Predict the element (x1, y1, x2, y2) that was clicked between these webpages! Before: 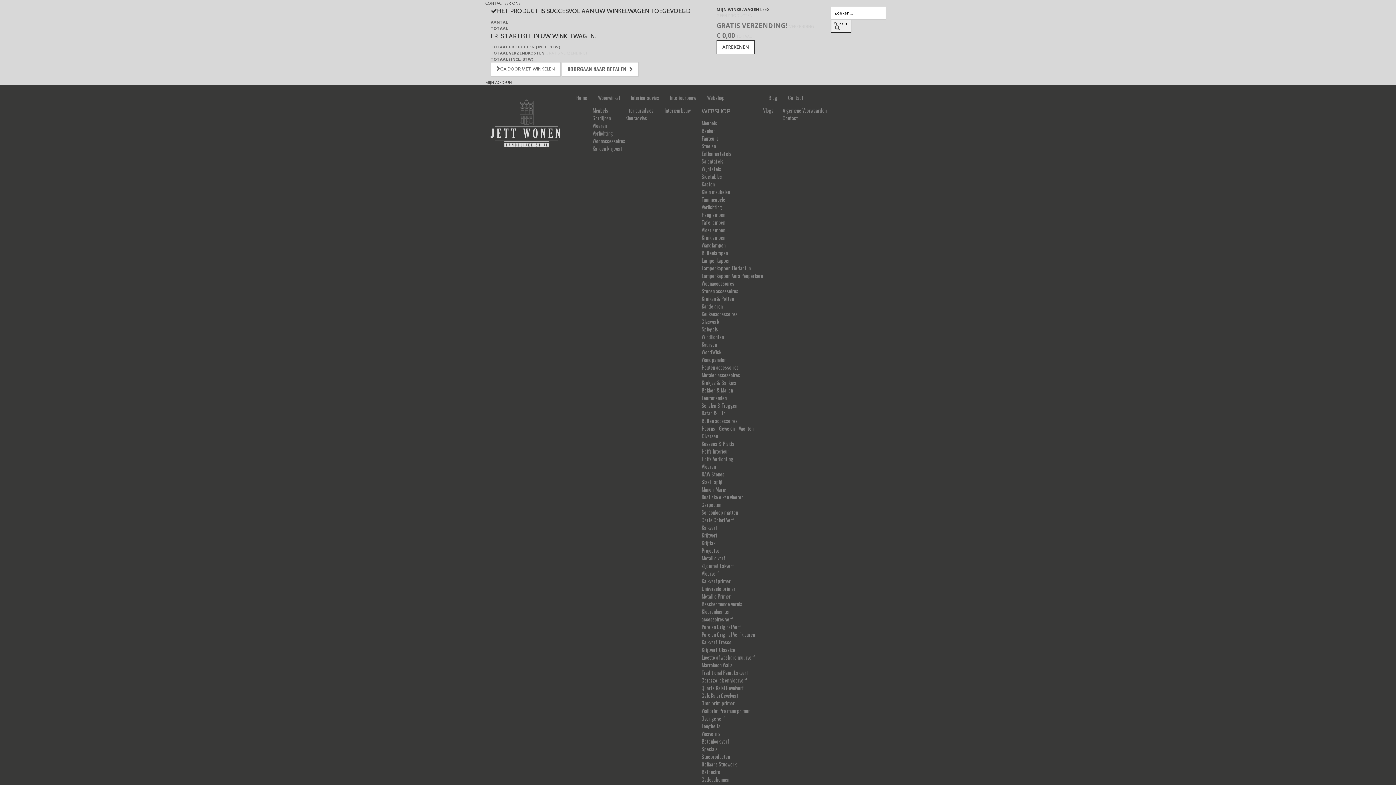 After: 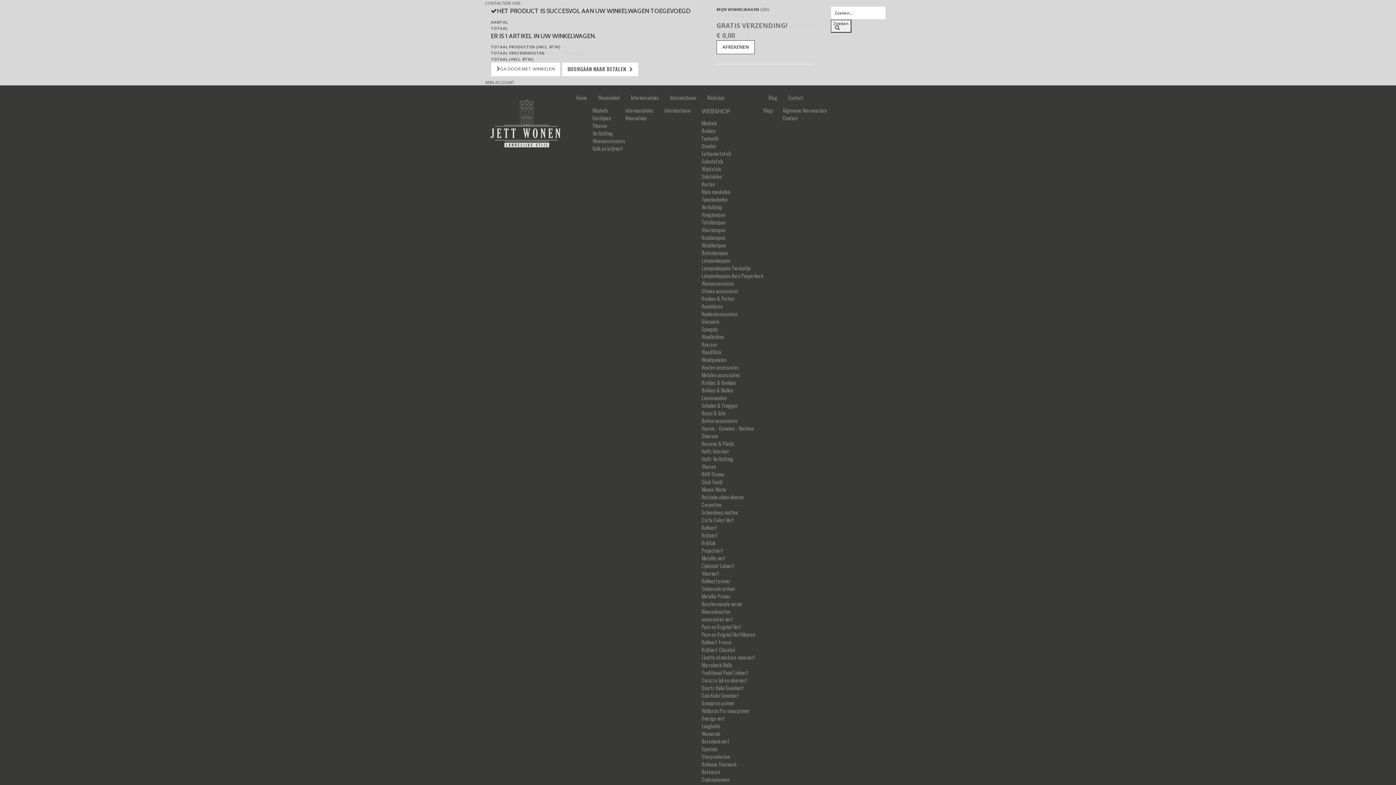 Action: bbox: (701, 218, 725, 226) label: Tafellampen